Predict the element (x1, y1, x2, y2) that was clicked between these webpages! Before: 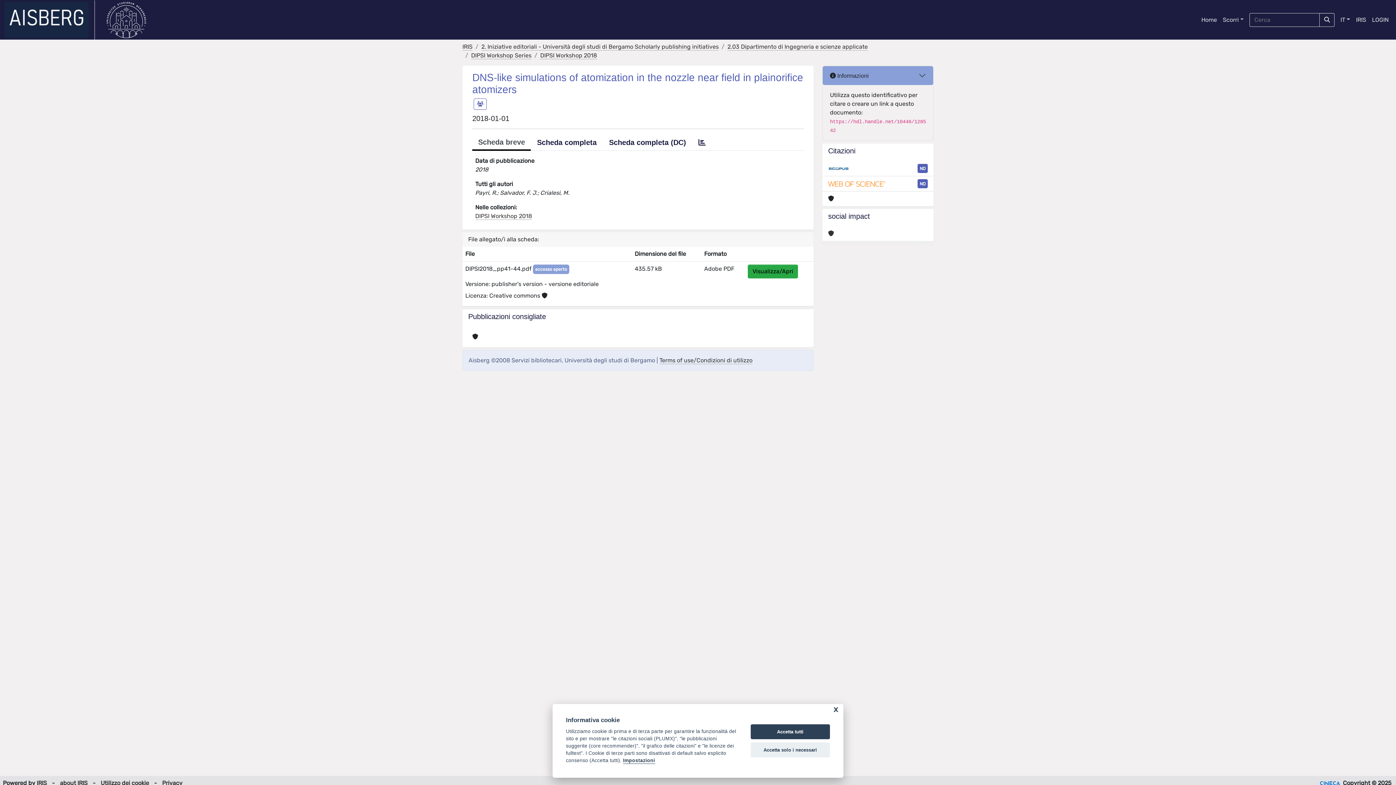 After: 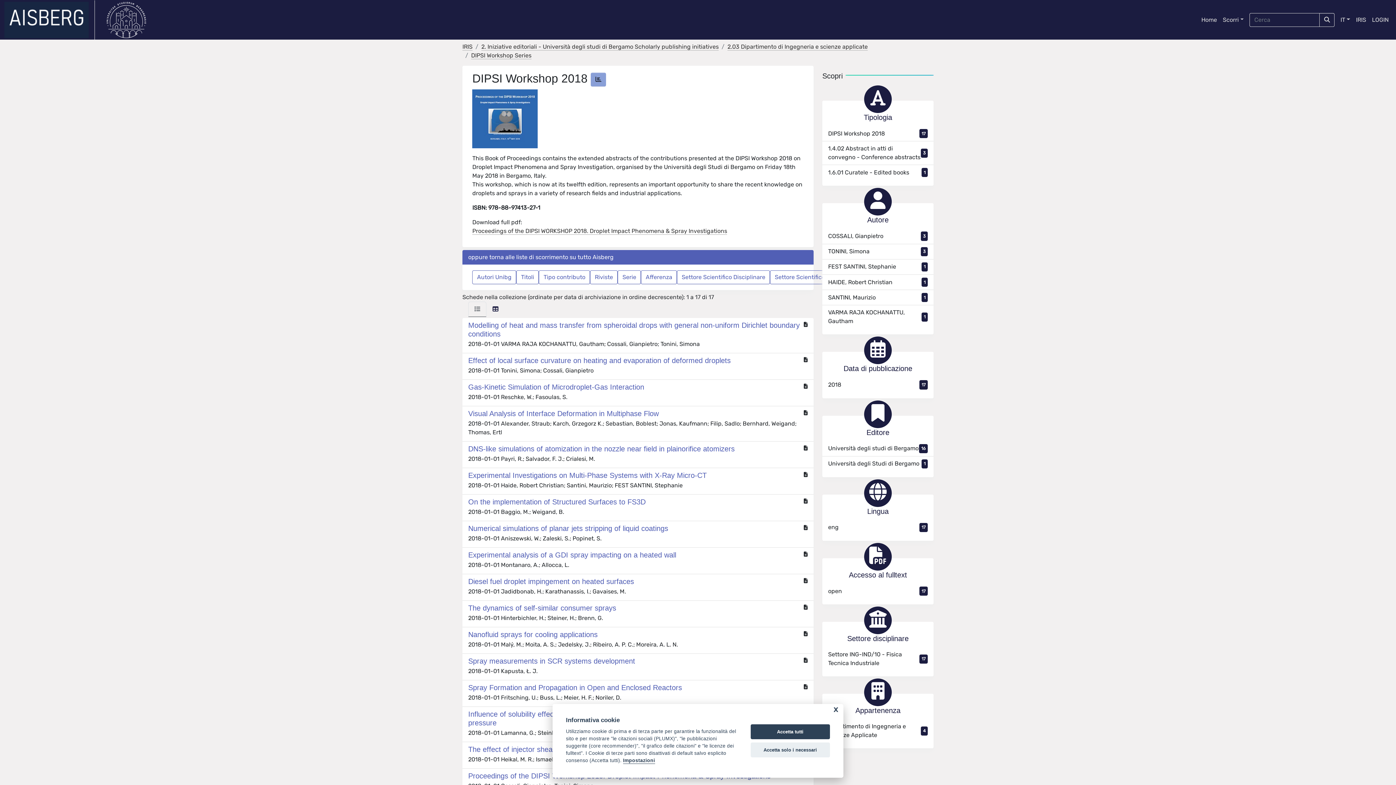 Action: bbox: (540, 52, 597, 59) label: DIPSI Workshop 2018